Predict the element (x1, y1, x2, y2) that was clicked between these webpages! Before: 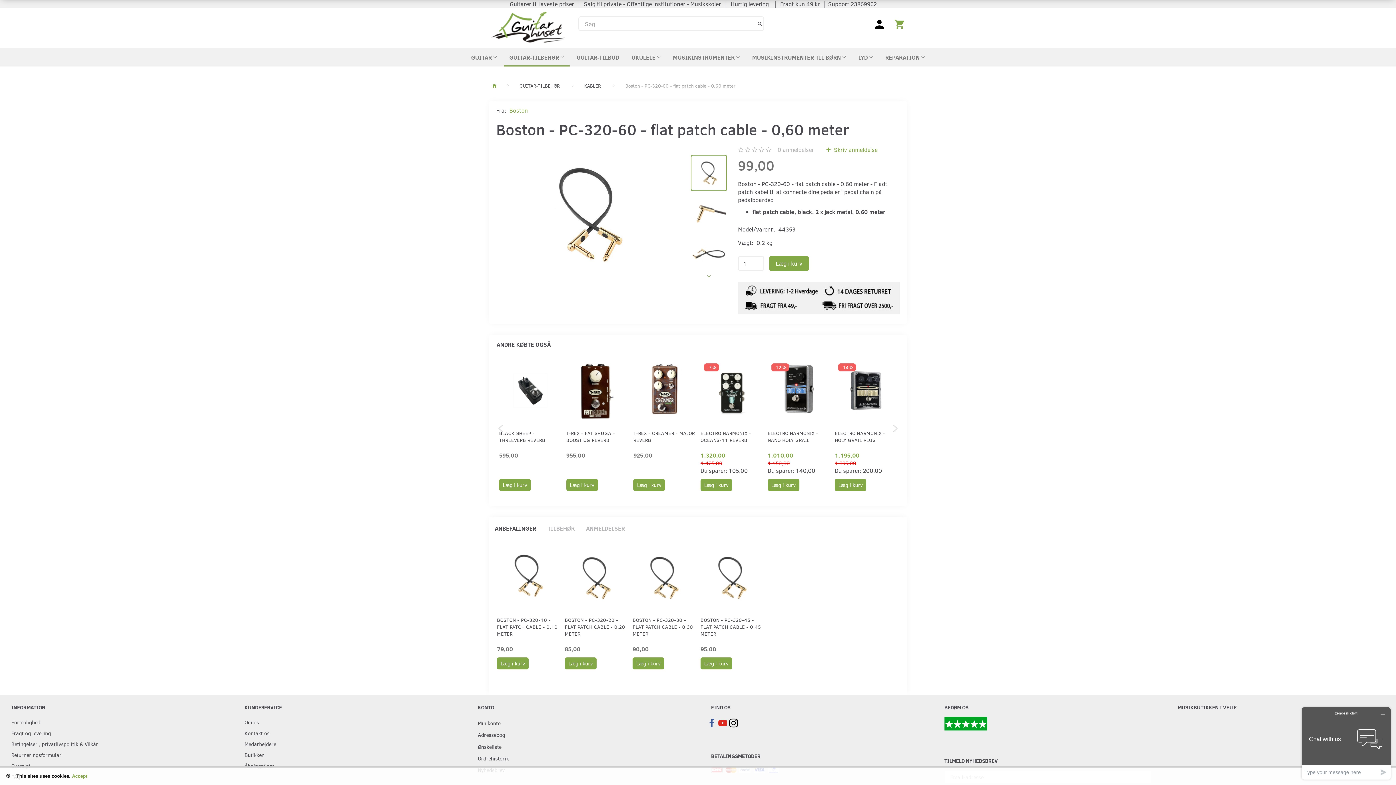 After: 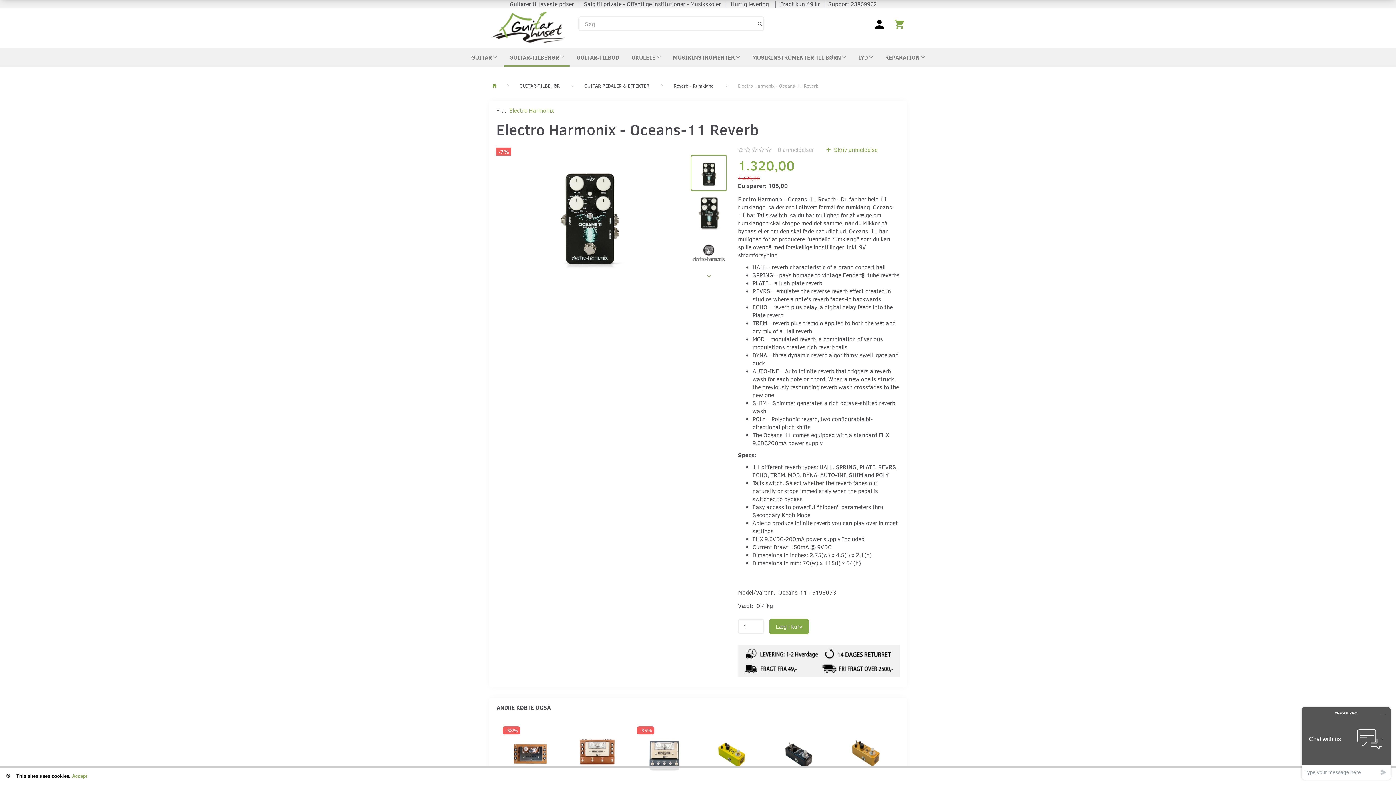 Action: label: ELECTRO HARMONIX - OCEANS-11 REVERB bbox: (700, 429, 762, 447)